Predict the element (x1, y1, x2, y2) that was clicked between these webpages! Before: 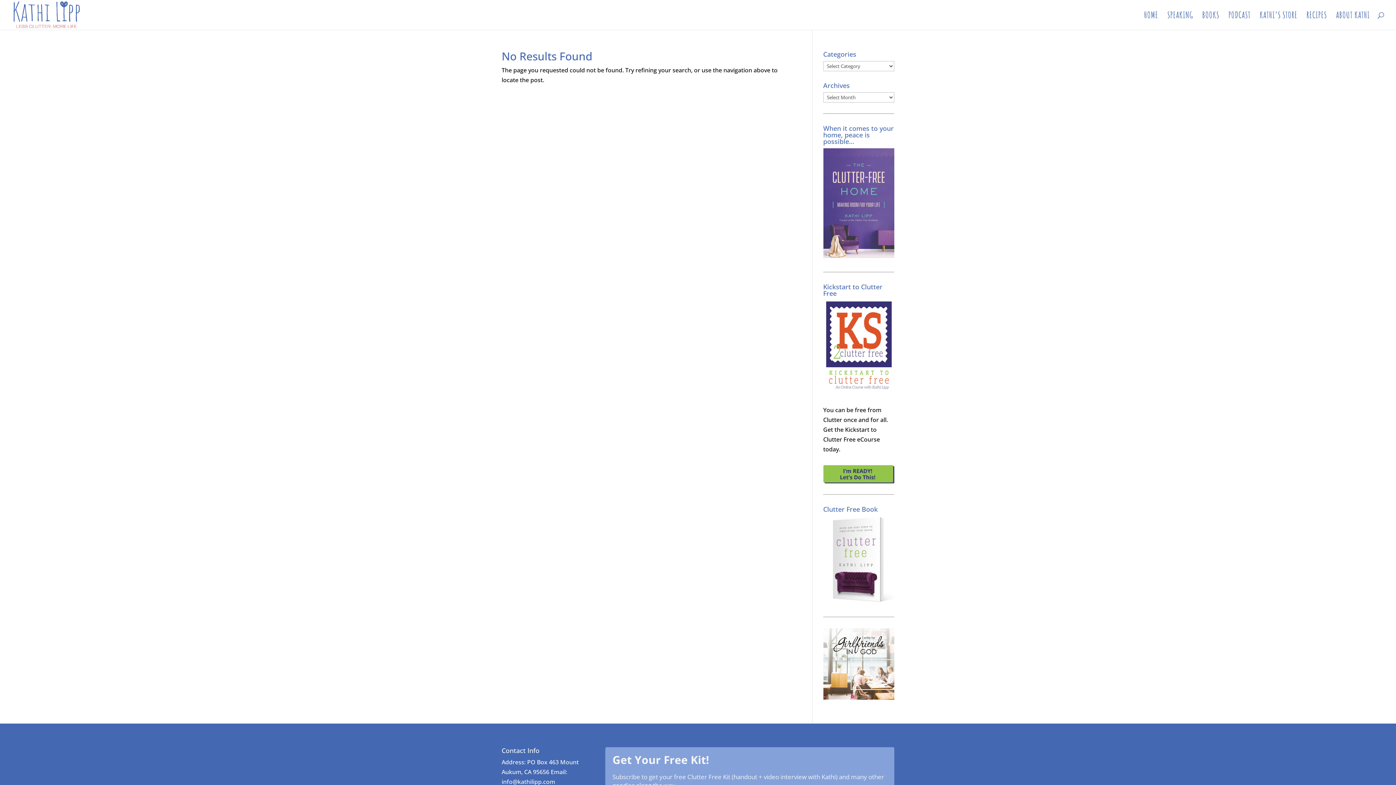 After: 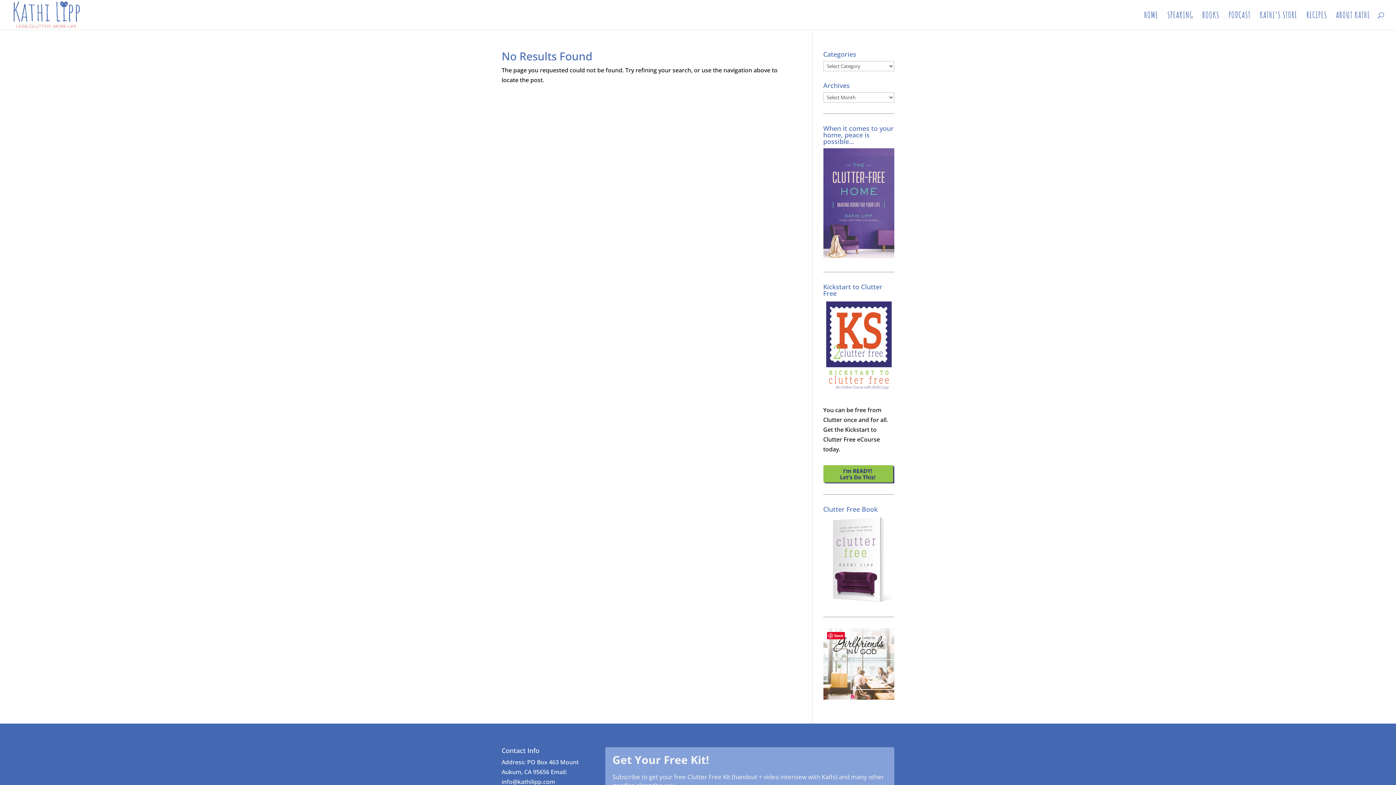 Action: bbox: (823, 693, 894, 701)